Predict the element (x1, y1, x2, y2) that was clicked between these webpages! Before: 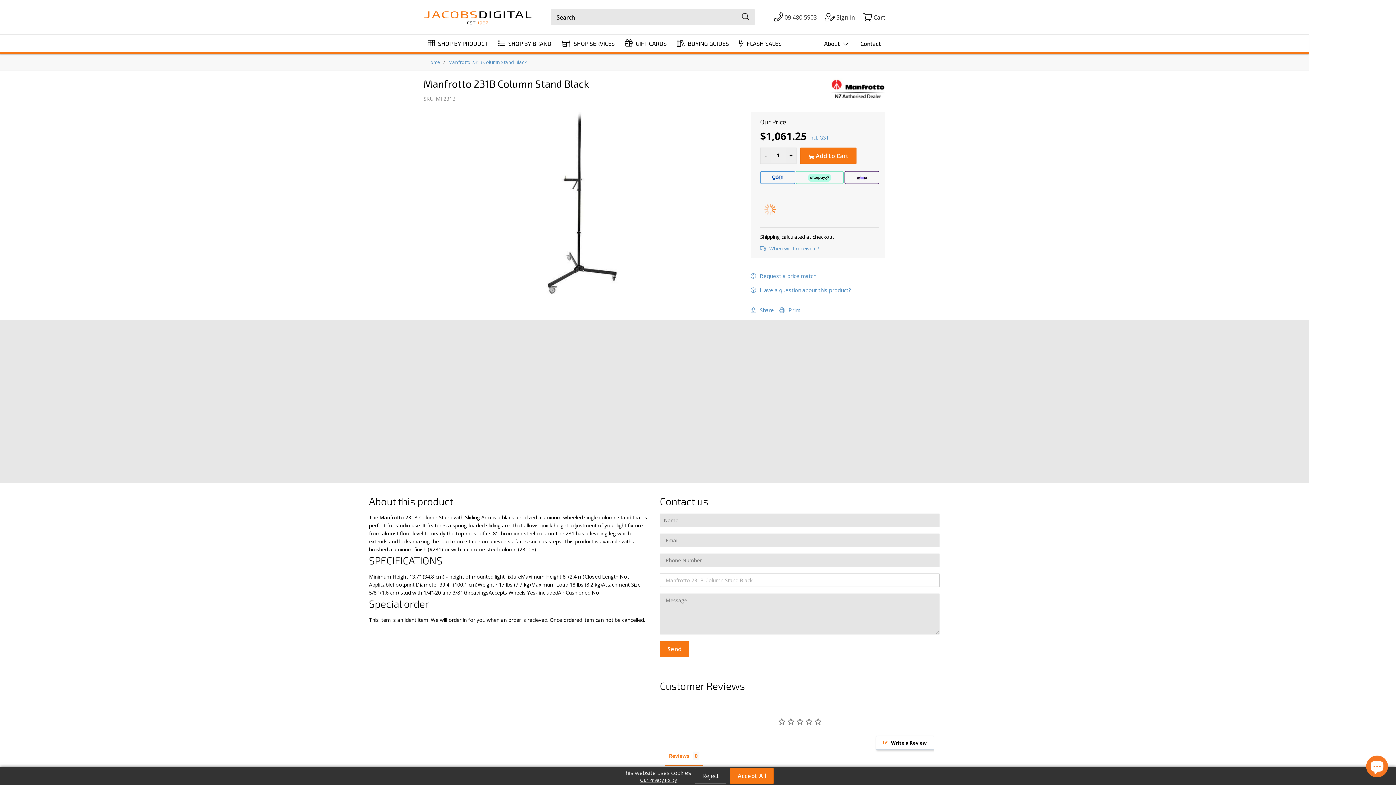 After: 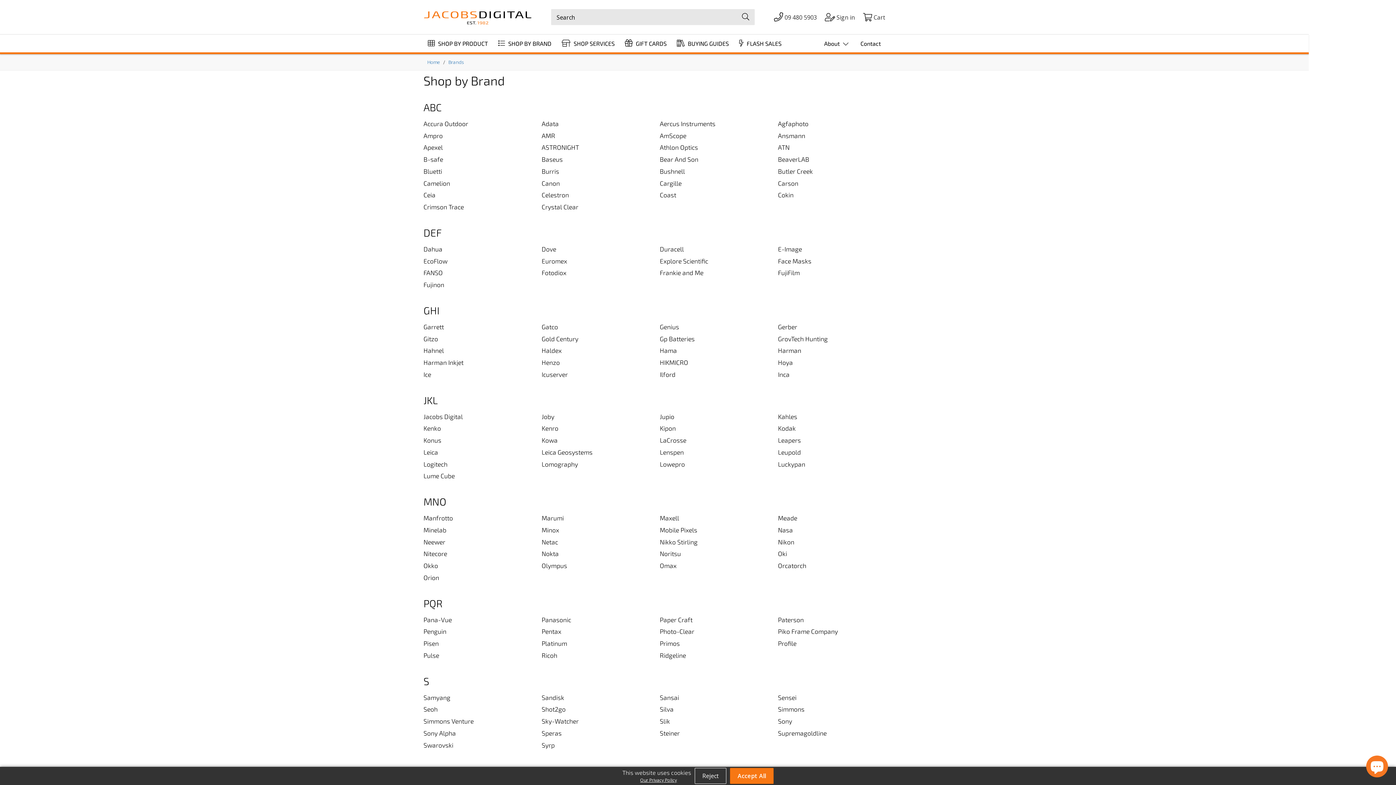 Action: bbox: (493, 34, 556, 52) label:  SHOP BY BRAND